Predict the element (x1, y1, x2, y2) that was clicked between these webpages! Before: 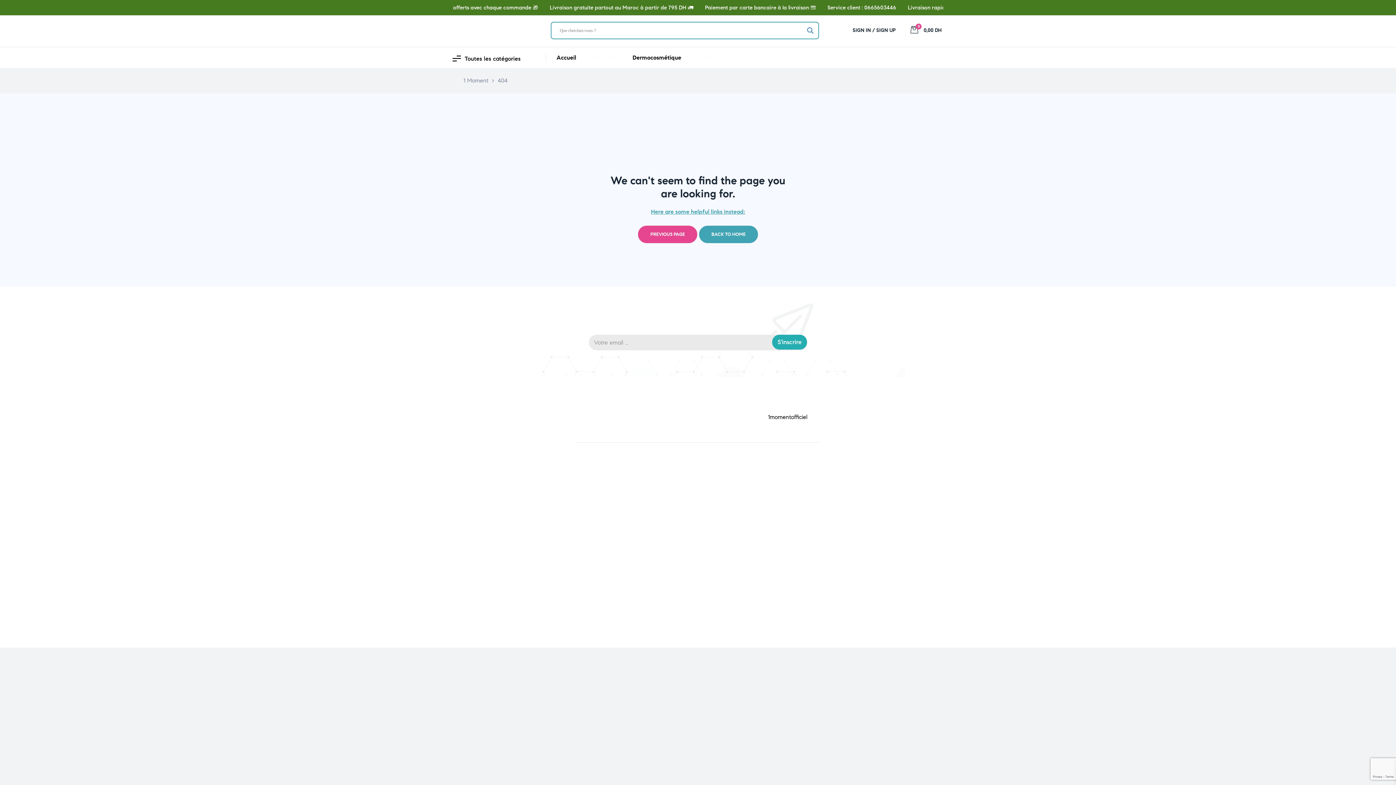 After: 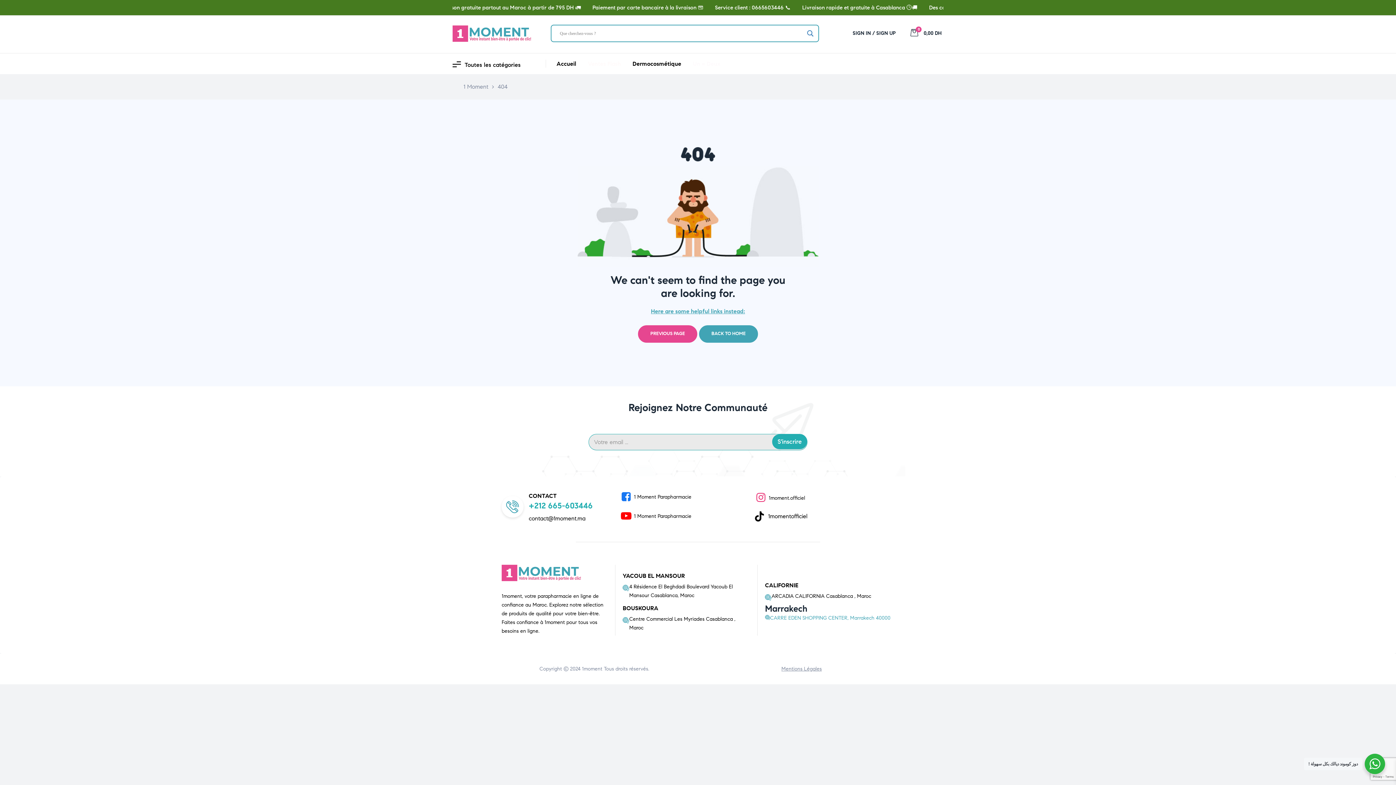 Action: label: S'inscrire bbox: (772, 334, 807, 349)